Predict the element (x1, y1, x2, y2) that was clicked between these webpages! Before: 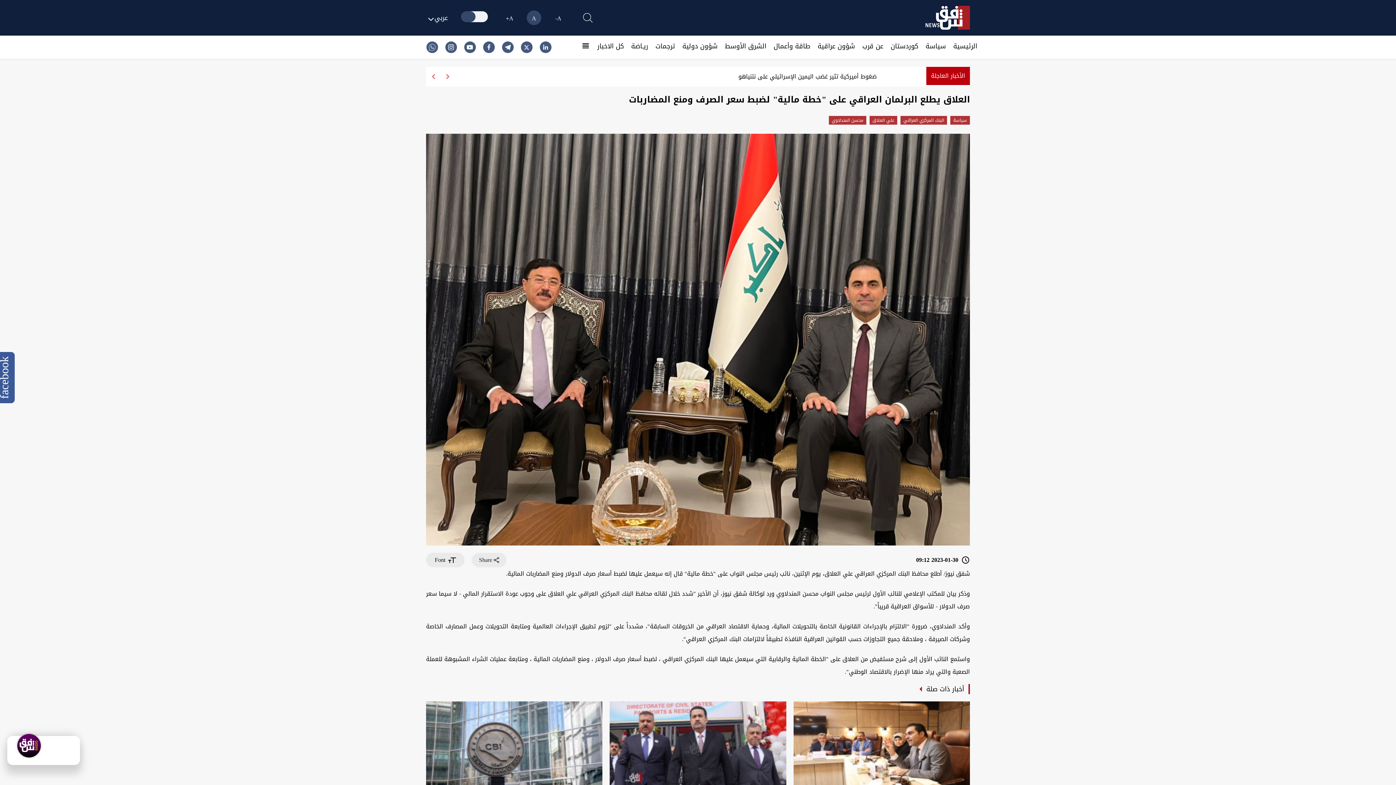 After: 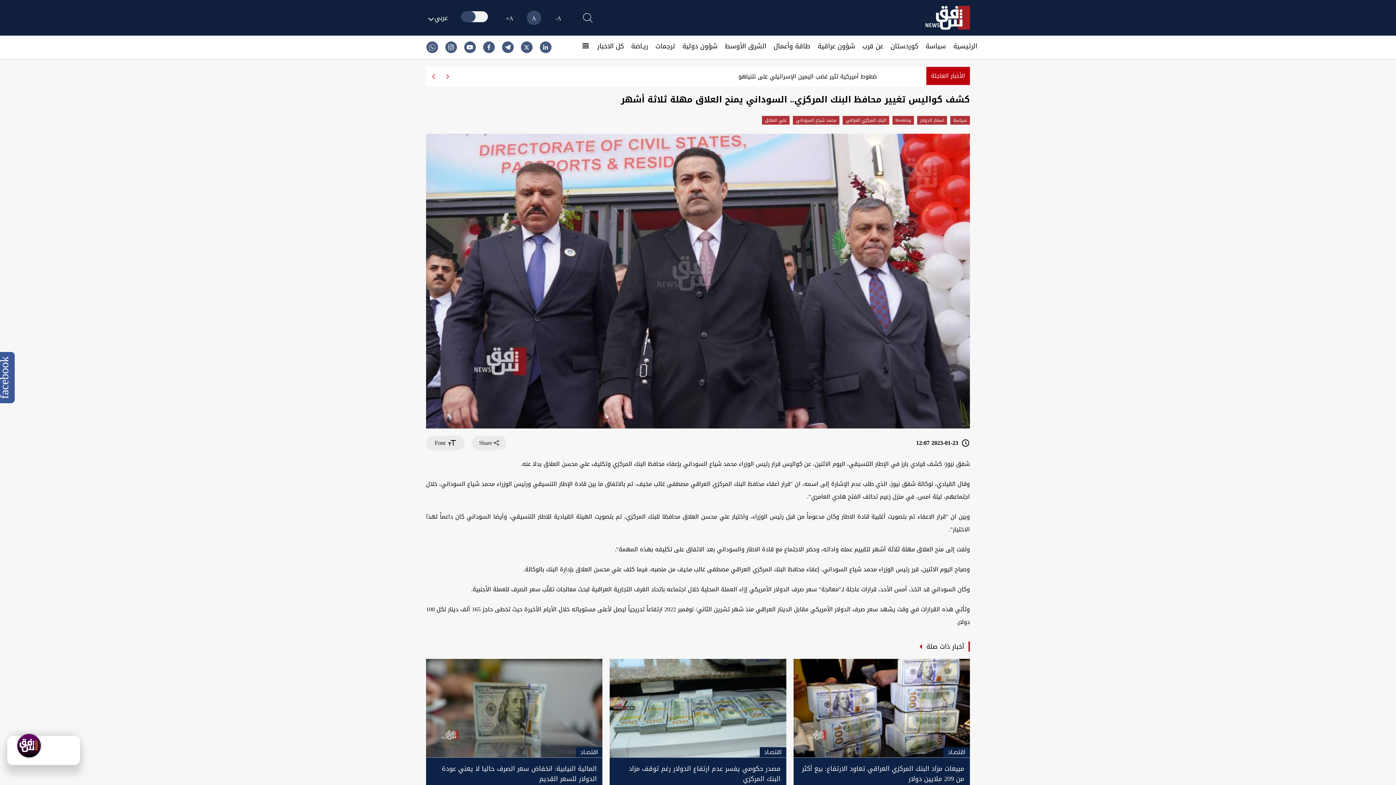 Action: label: سیاسة
كشف كواليس تغيير محافظ البنك المركزي.. السوداني يمنح العلاق مهلة ثلاثة أشهر bbox: (609, 701, 786, 837)